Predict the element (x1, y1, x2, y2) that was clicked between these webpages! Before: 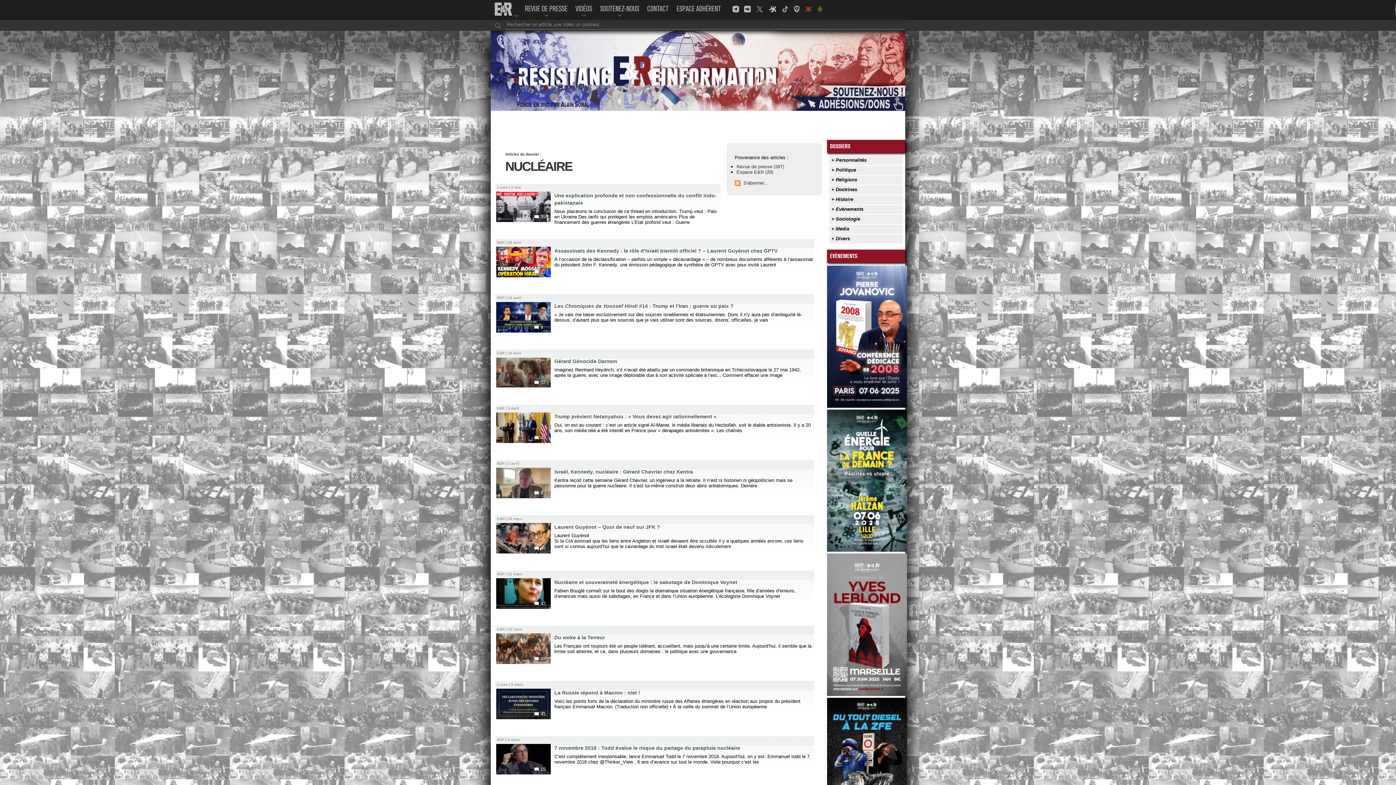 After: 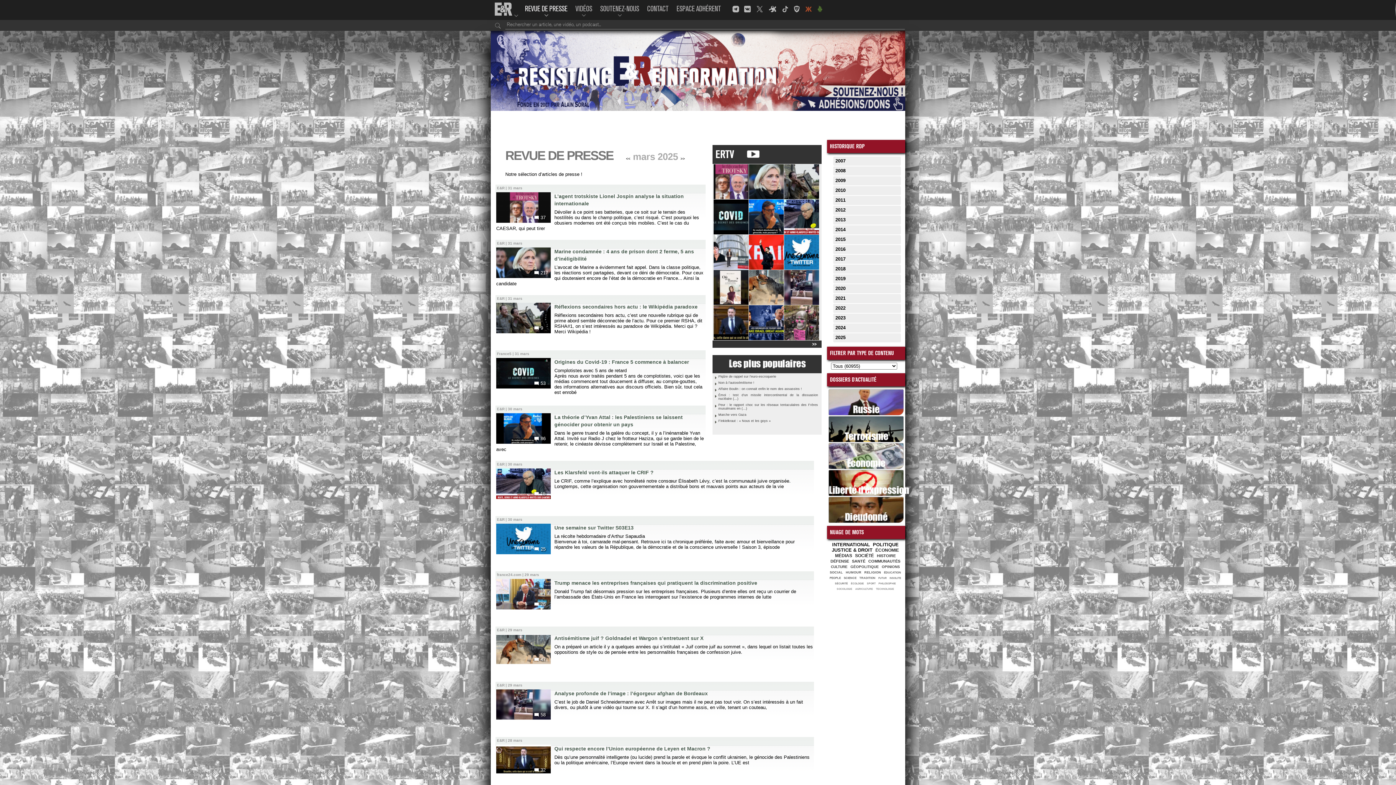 Action: bbox: (508, 627, 522, 631) label: 20 mars